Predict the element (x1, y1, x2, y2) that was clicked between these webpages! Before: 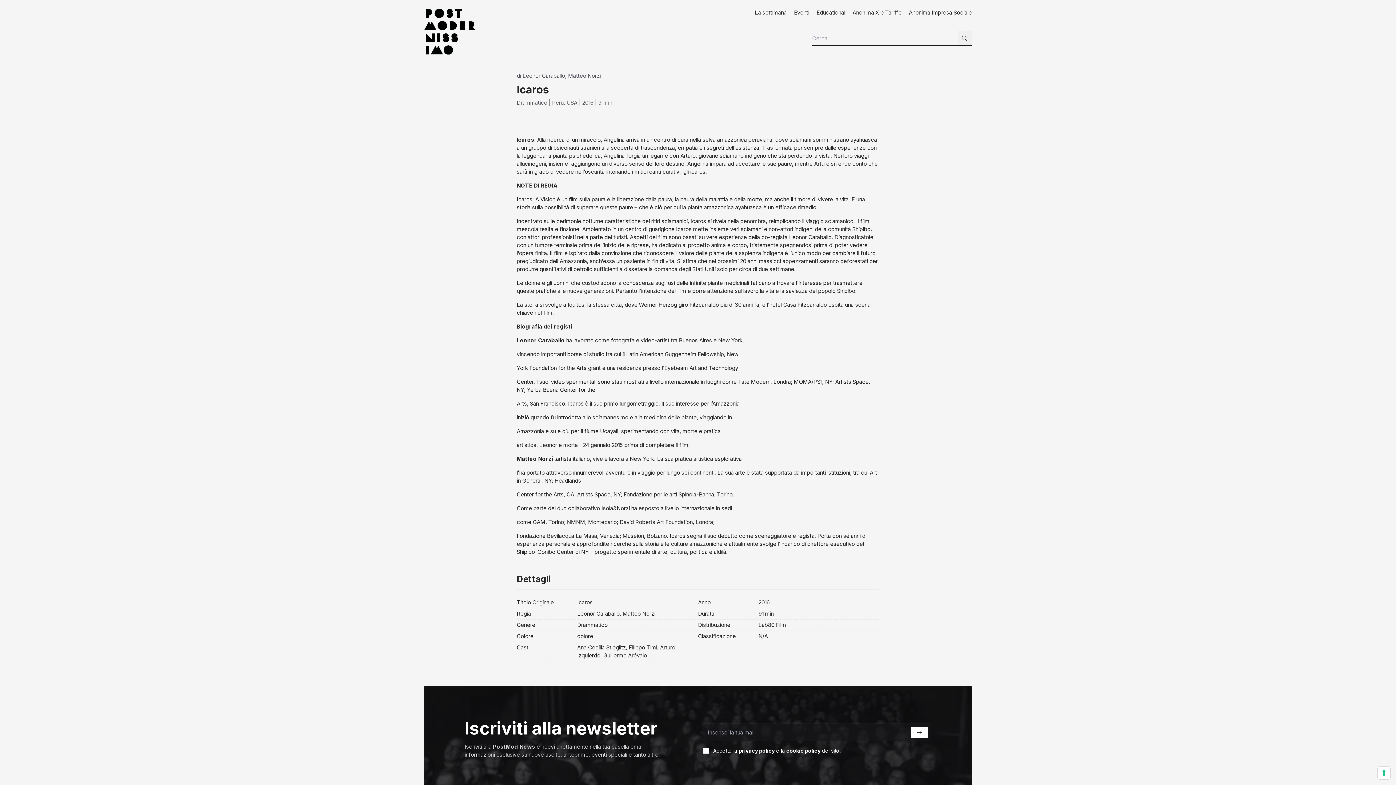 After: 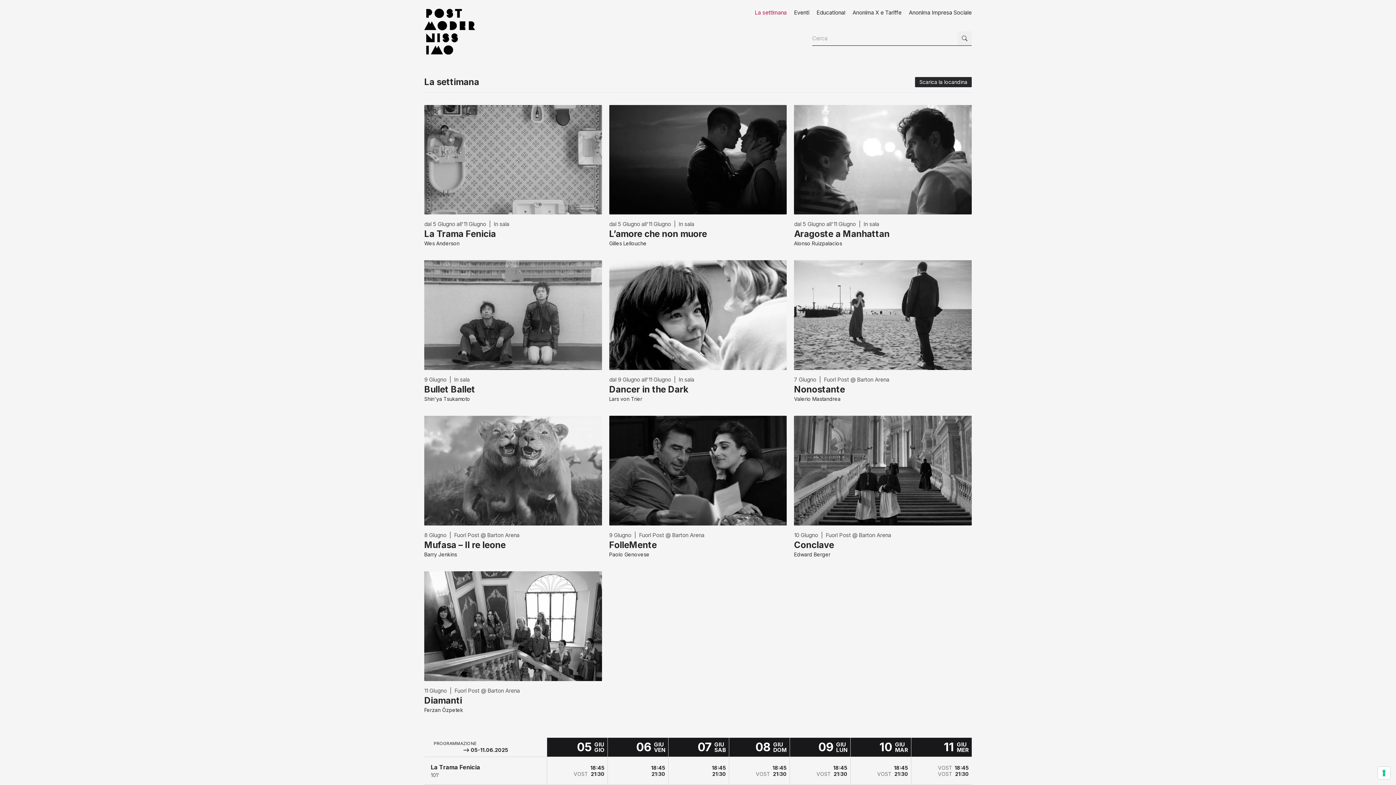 Action: label: La settimana bbox: (751, 8, 790, 16)